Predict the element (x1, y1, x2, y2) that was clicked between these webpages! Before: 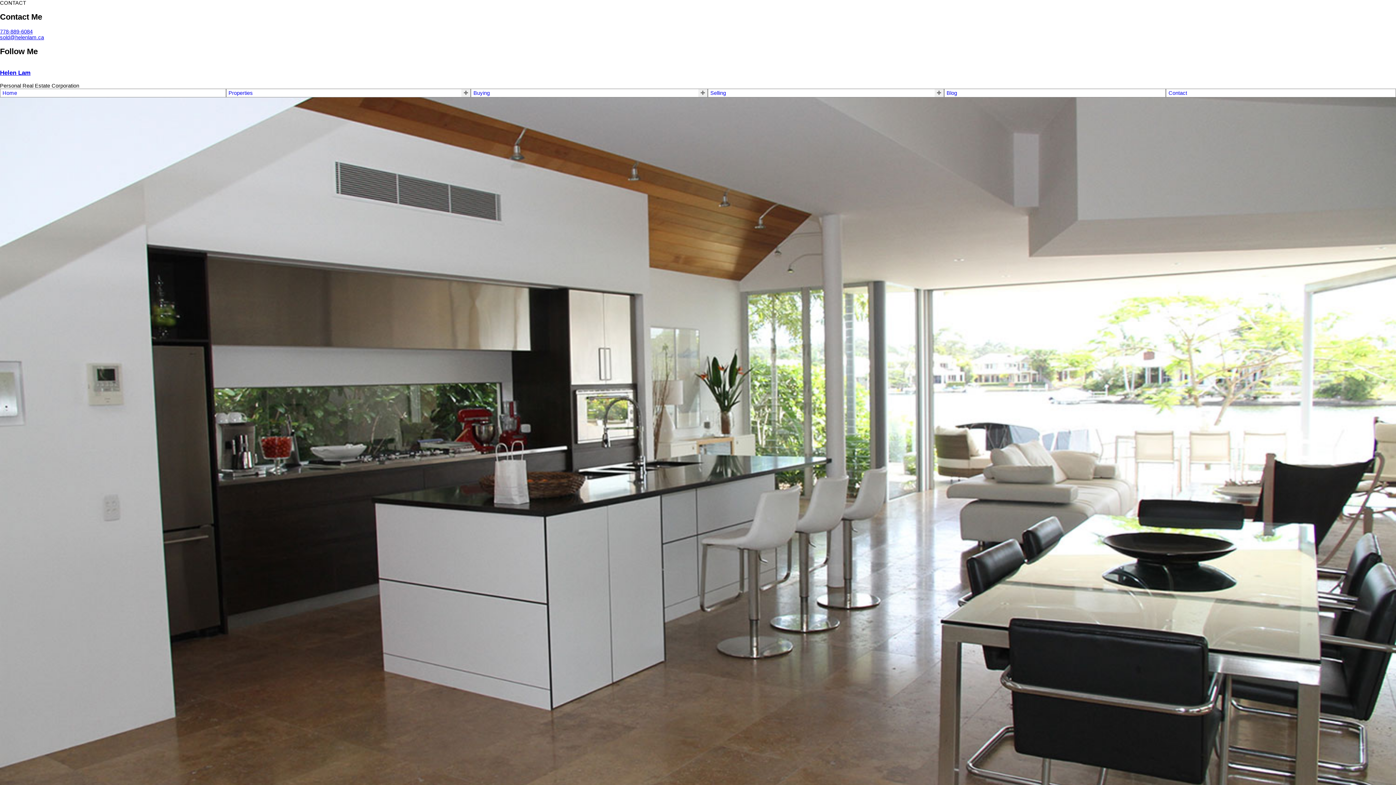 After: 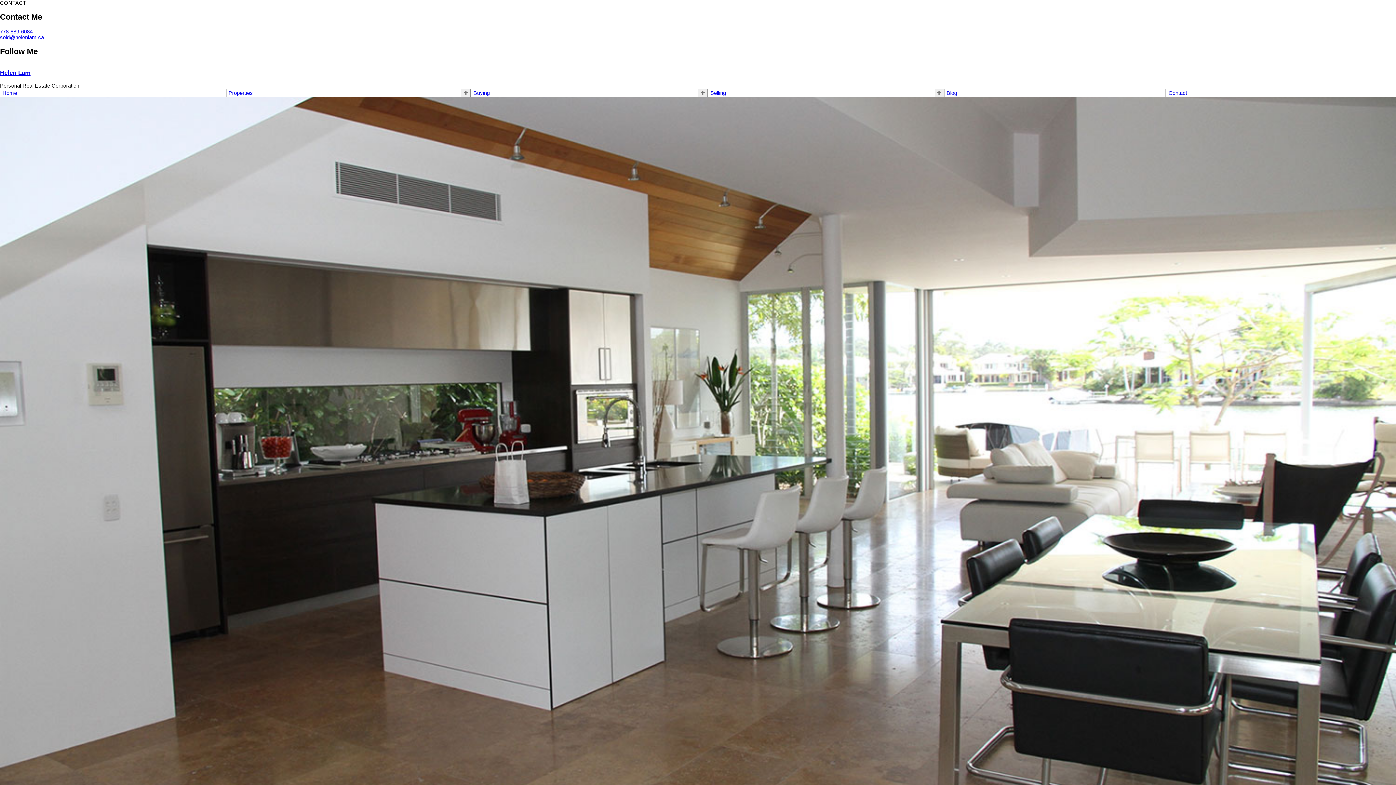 Action: bbox: (0, 28, 32, 34) label: 778-889-6084